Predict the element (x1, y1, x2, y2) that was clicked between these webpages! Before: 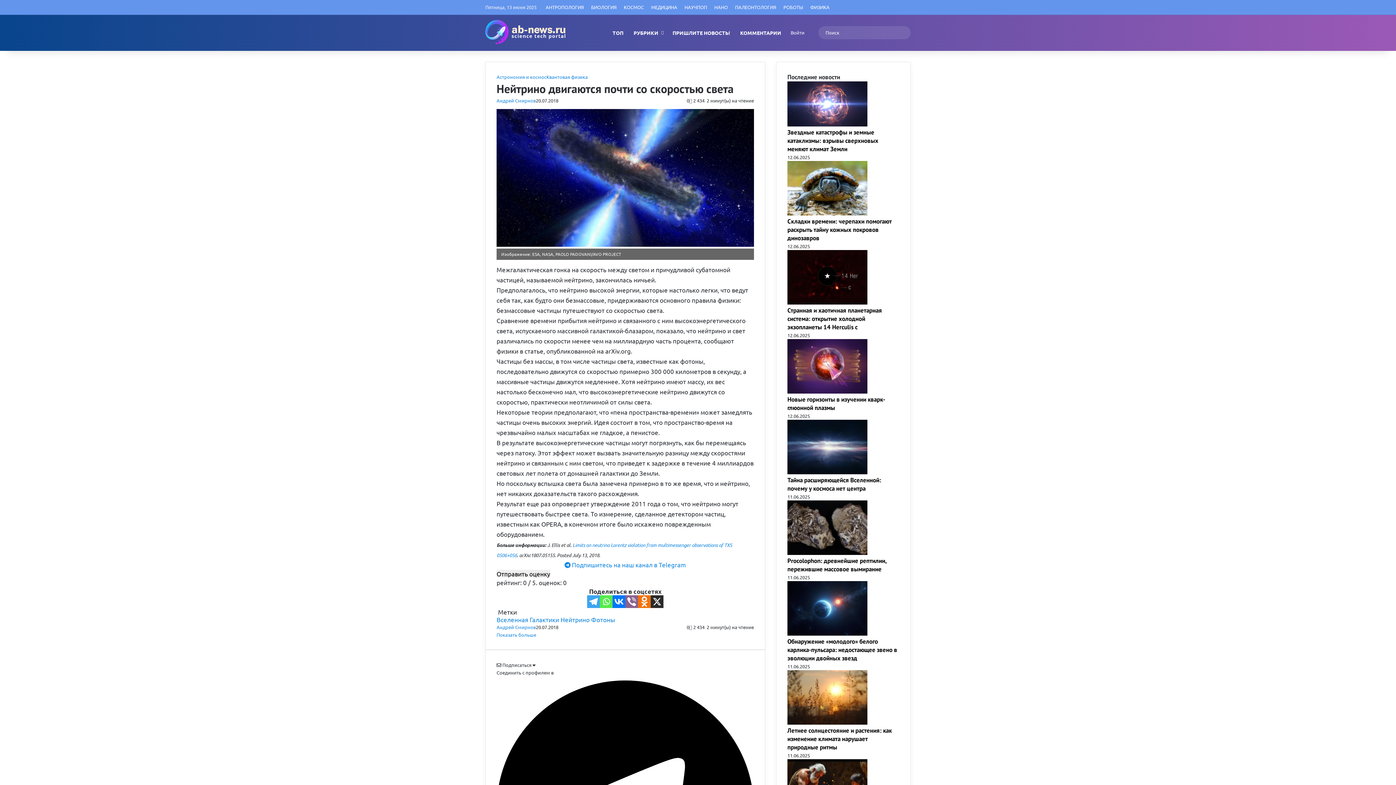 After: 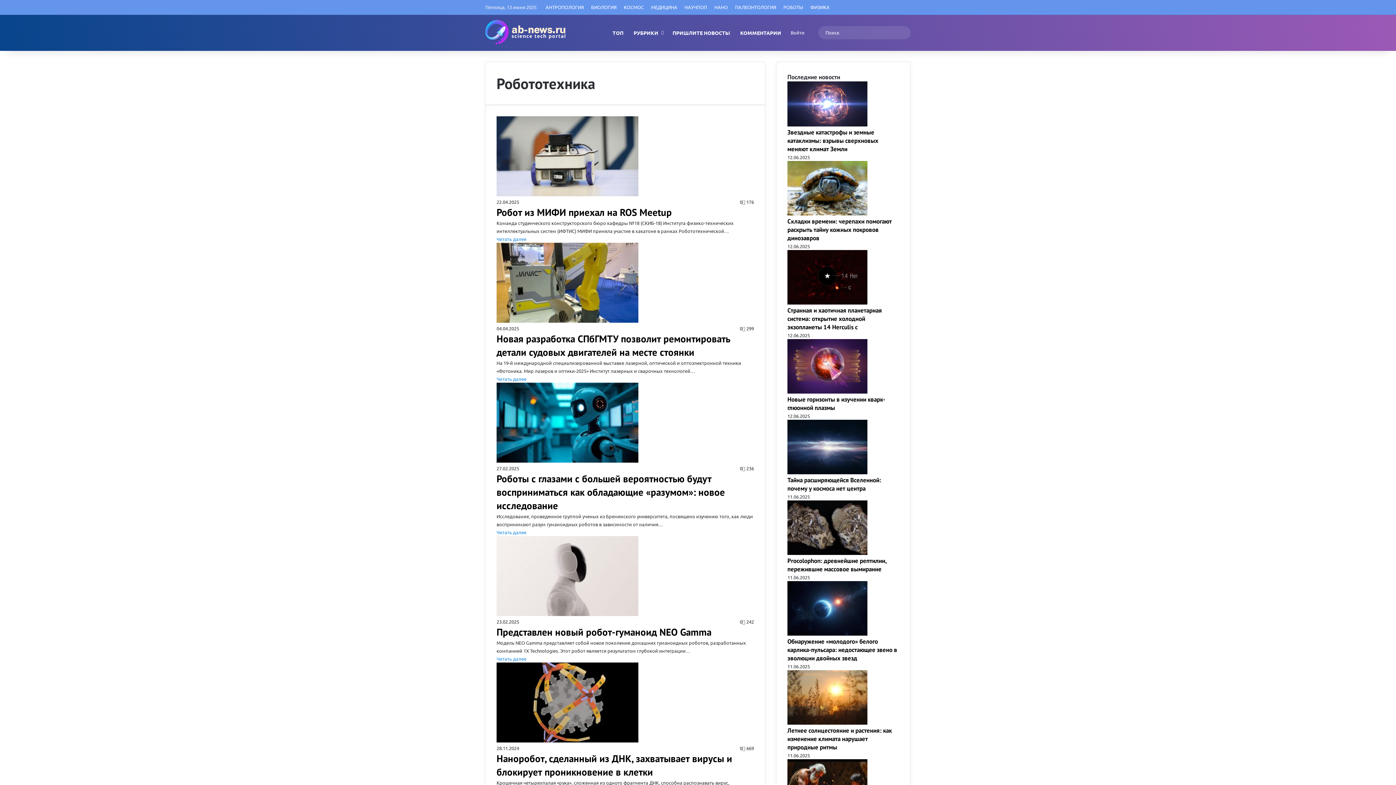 Action: bbox: (780, 0, 806, 14) label: РОБОТЫ